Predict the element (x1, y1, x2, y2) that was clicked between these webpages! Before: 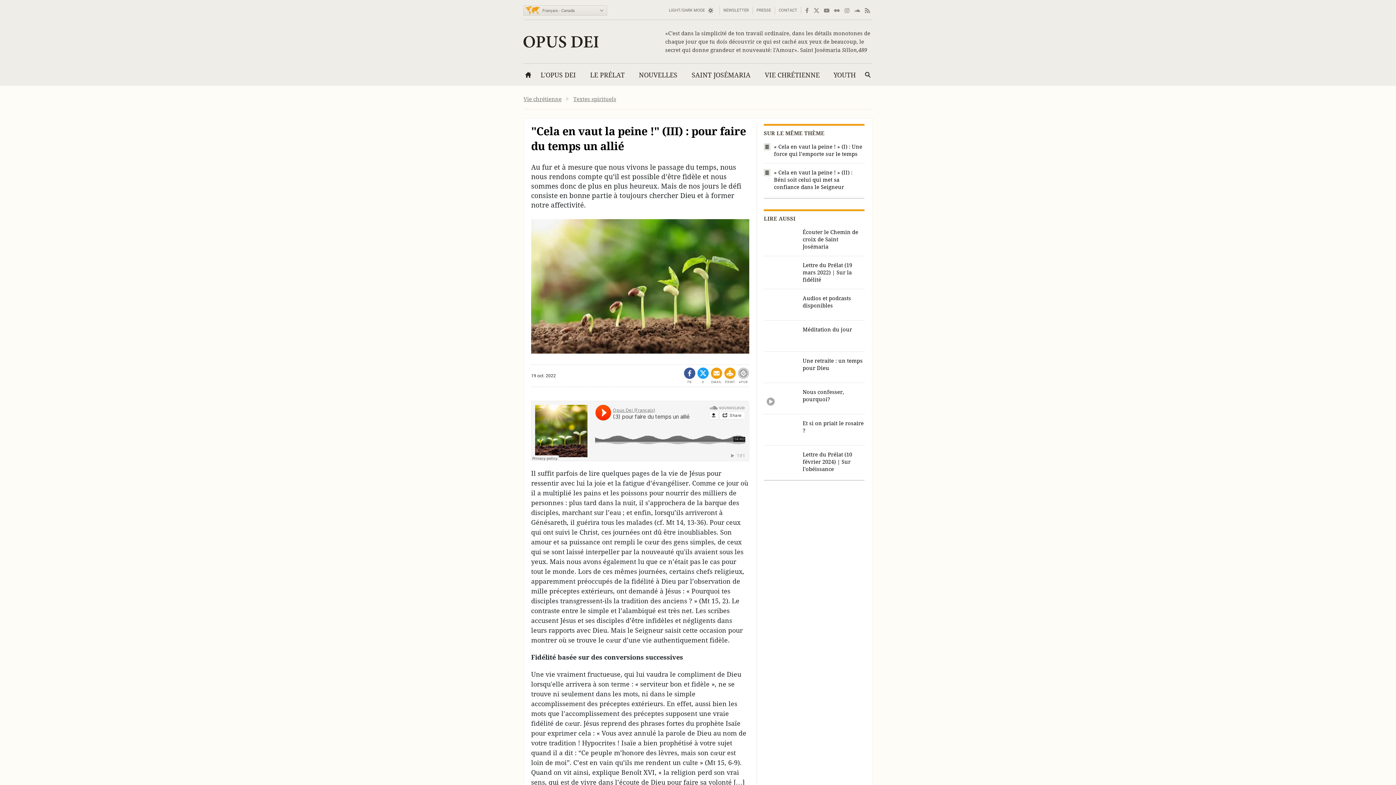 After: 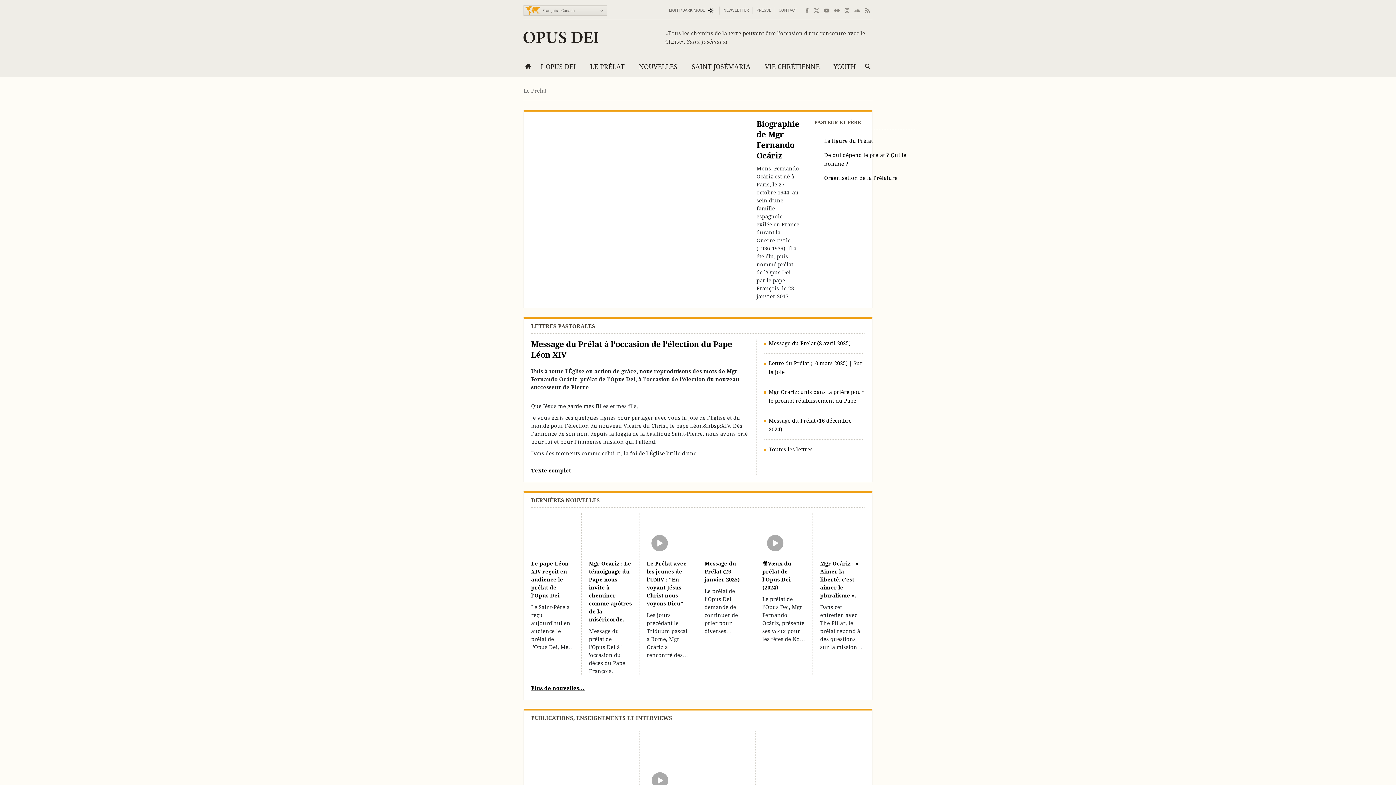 Action: bbox: (585, 66, 629, 86) label: LE PRÉLAT